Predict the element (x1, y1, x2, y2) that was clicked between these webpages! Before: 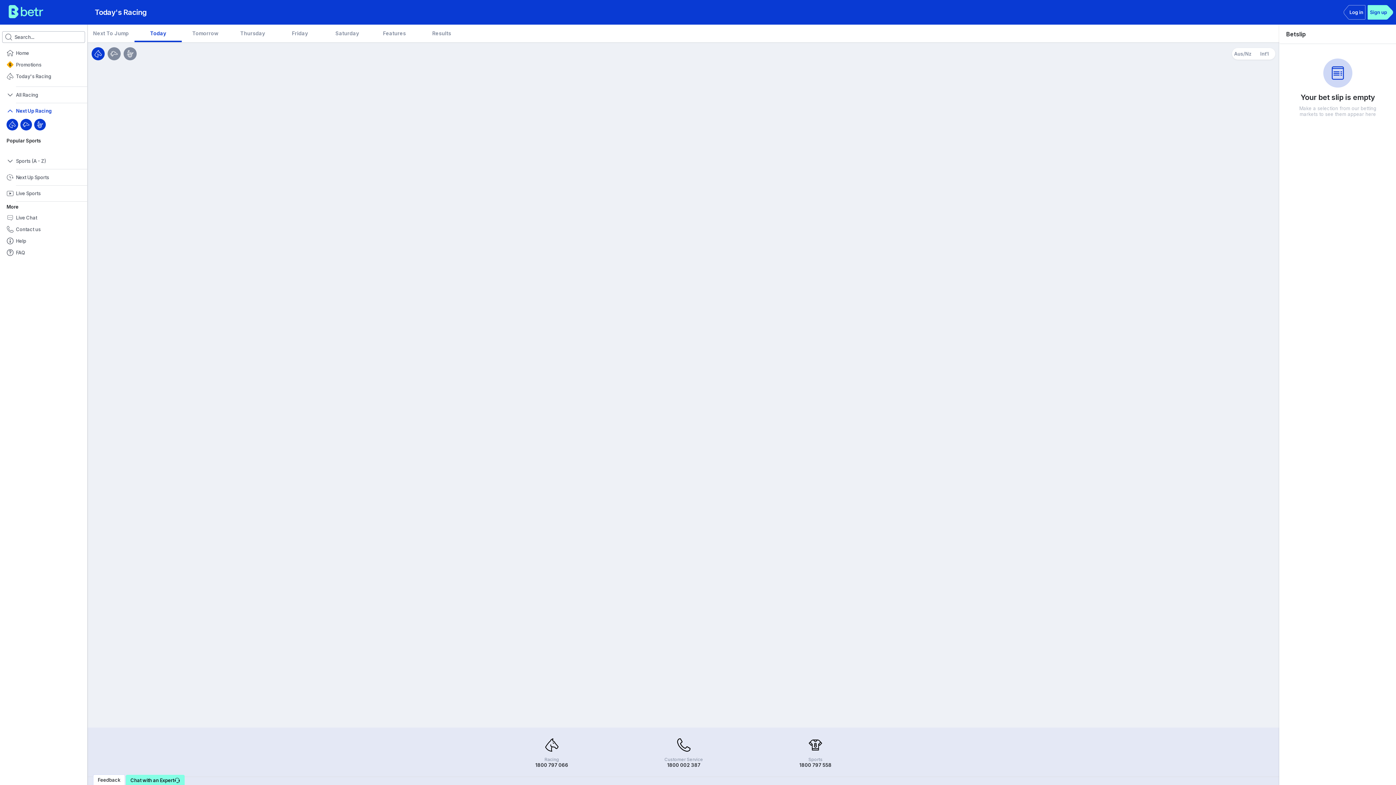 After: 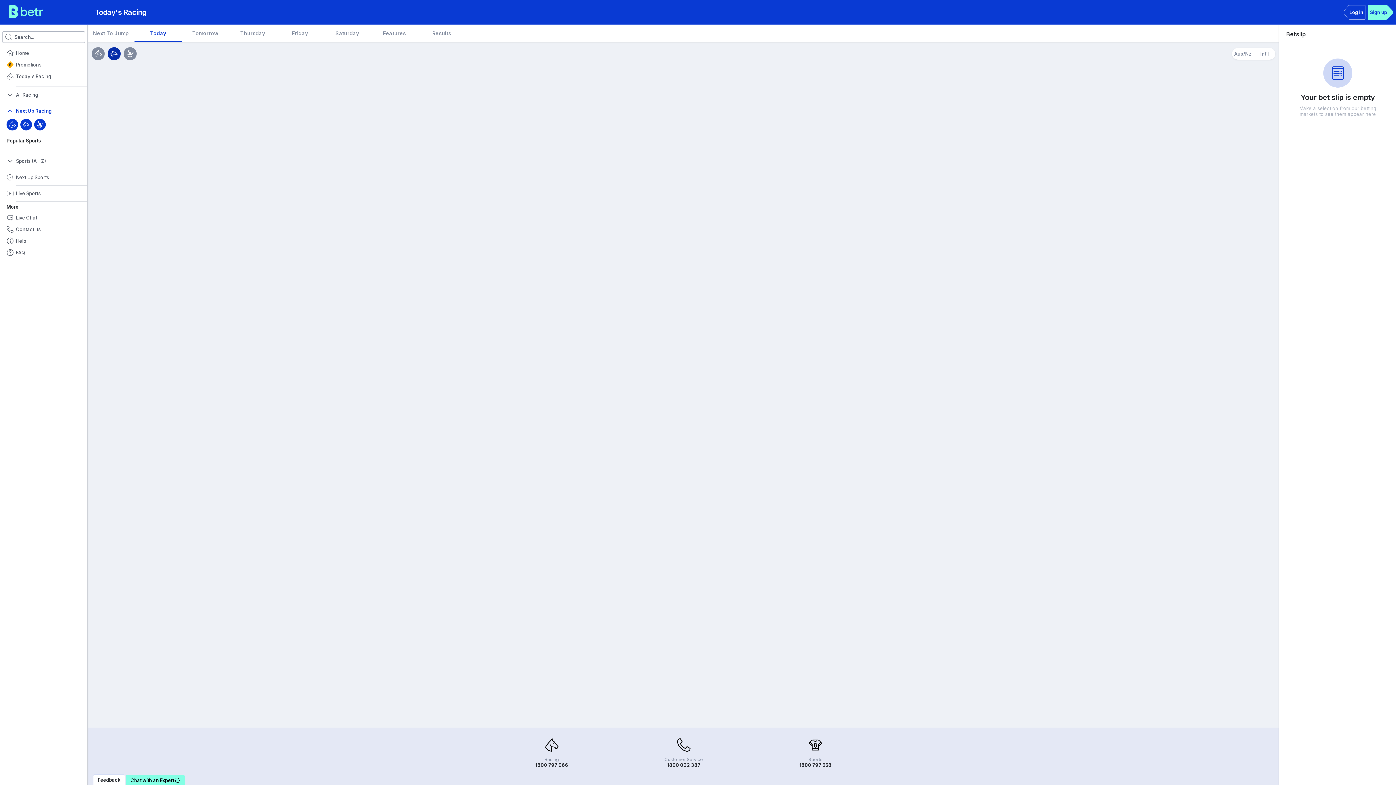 Action: bbox: (107, 47, 120, 60) label: Greyhounds